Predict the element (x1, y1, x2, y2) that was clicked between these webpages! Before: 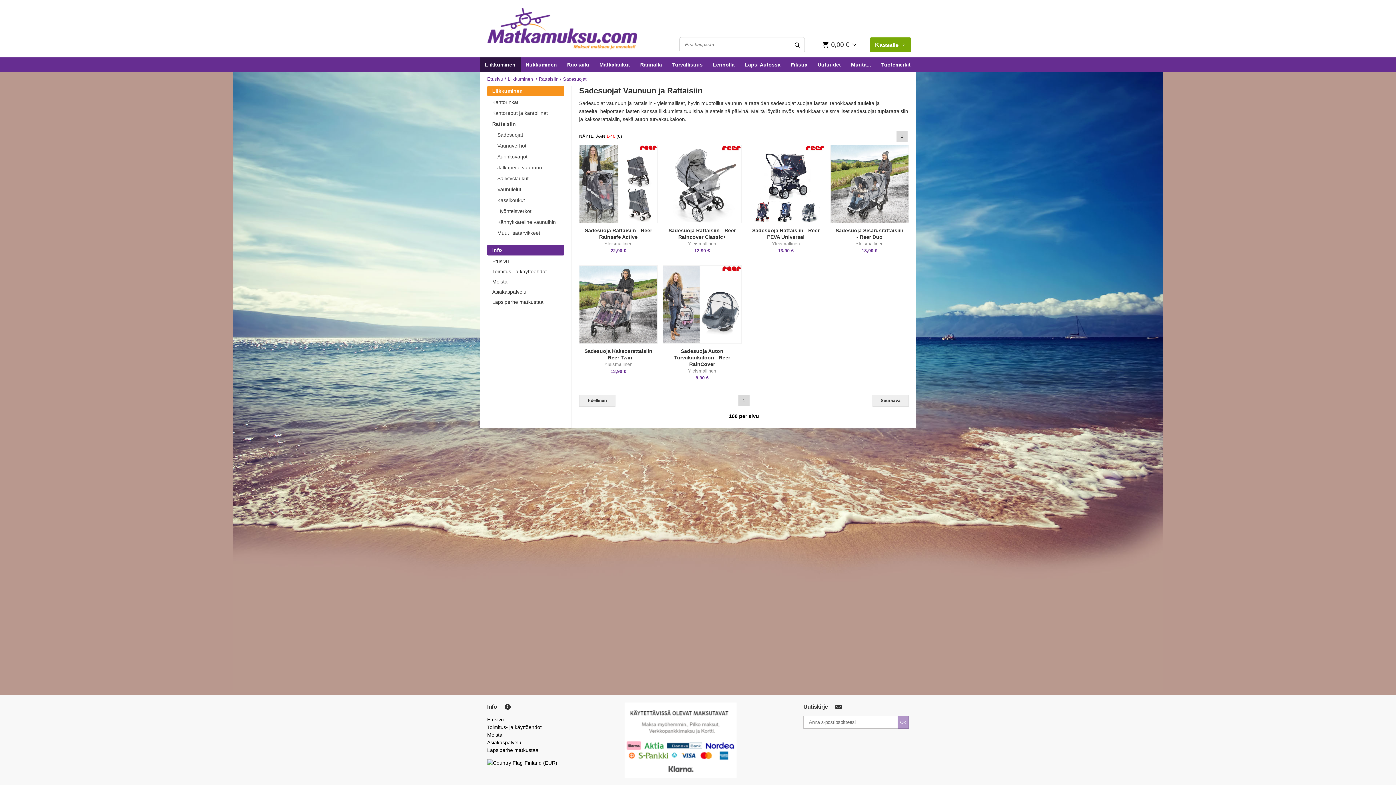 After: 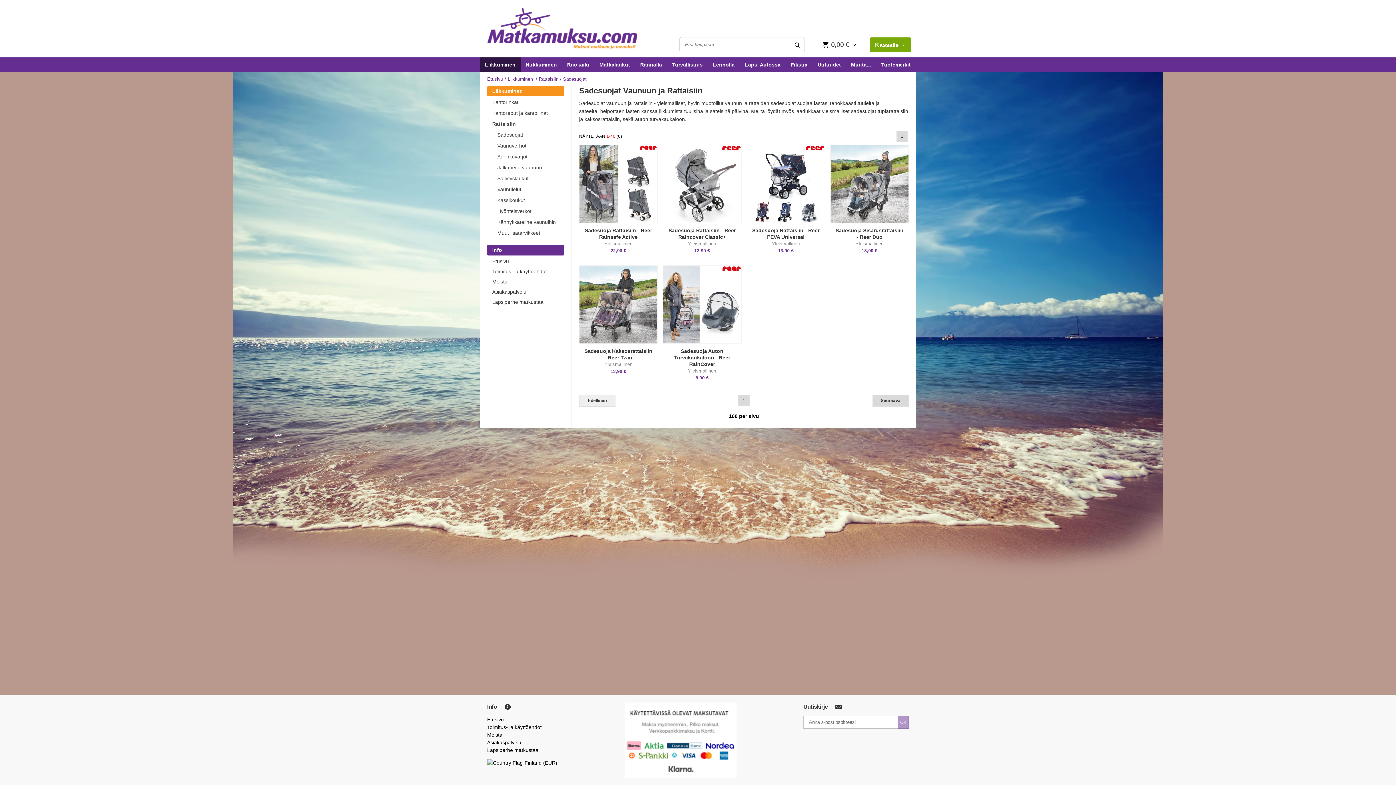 Action: label: Next bbox: (872, 394, 909, 406)